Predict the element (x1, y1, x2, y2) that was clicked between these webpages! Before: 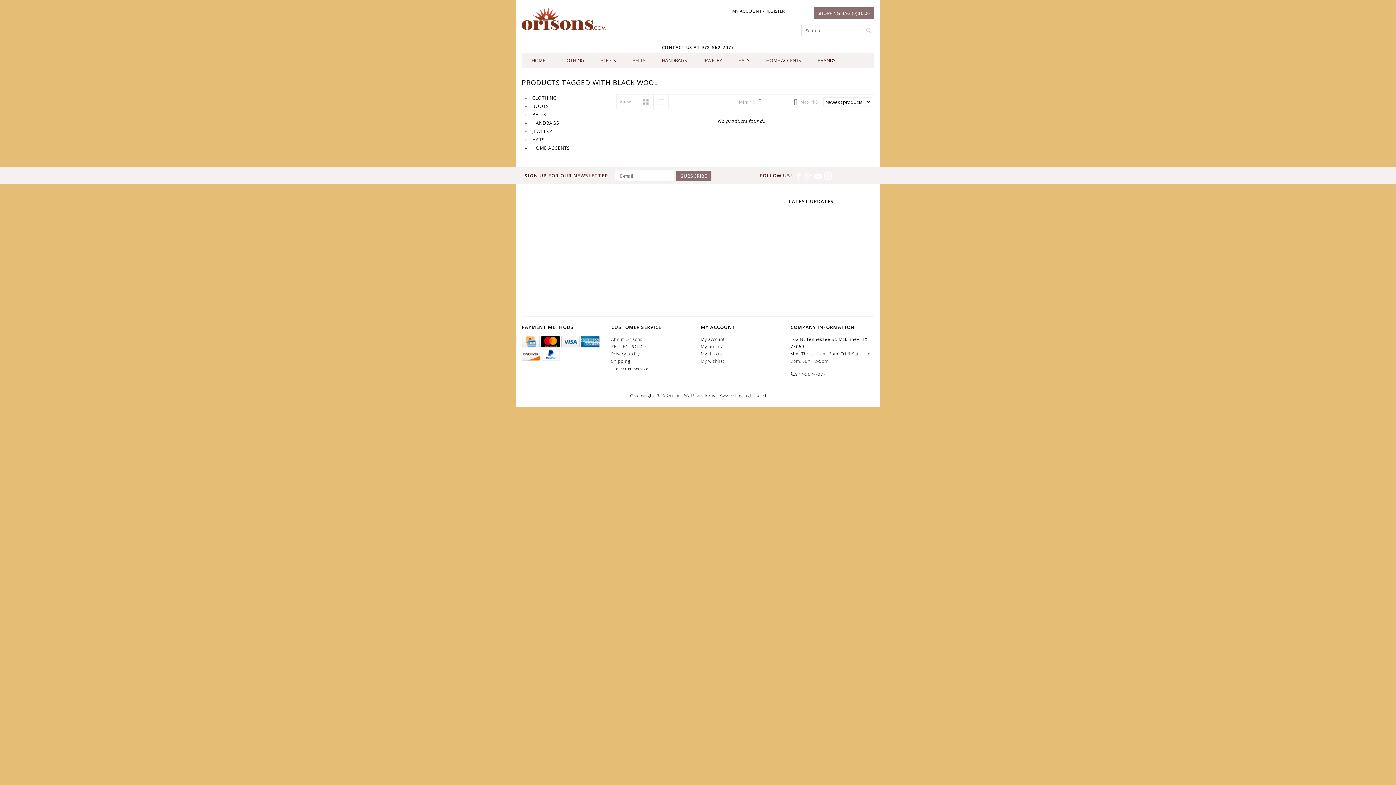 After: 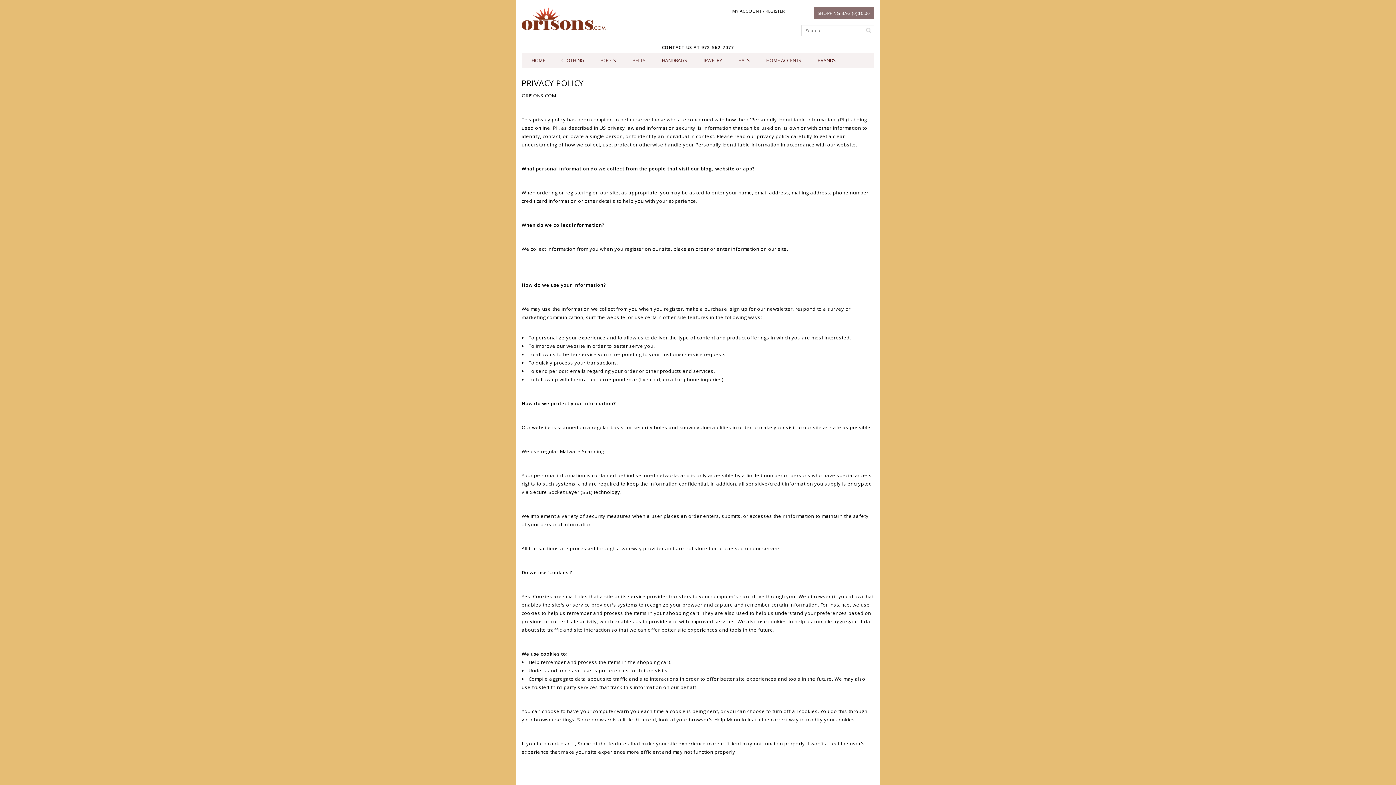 Action: bbox: (611, 351, 639, 356) label: Privacy policy